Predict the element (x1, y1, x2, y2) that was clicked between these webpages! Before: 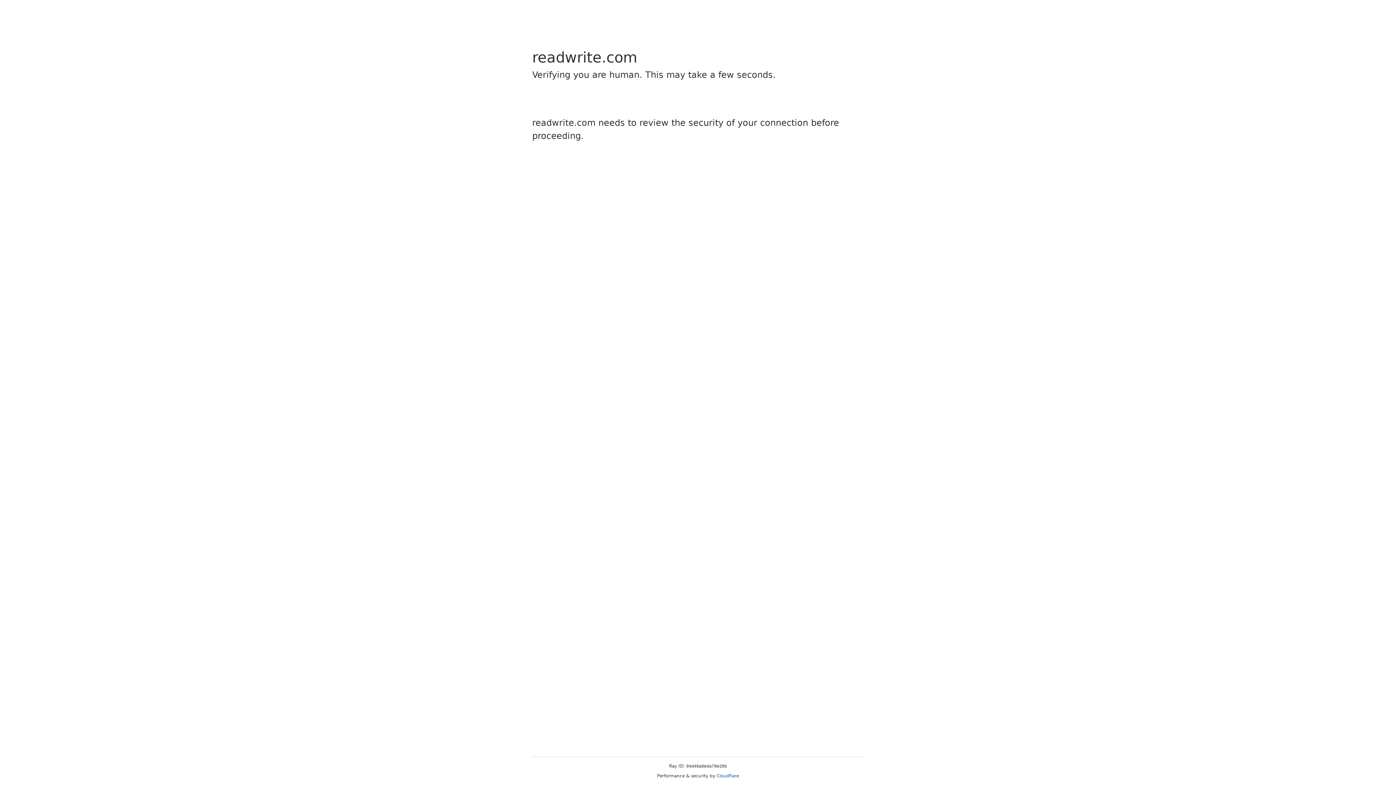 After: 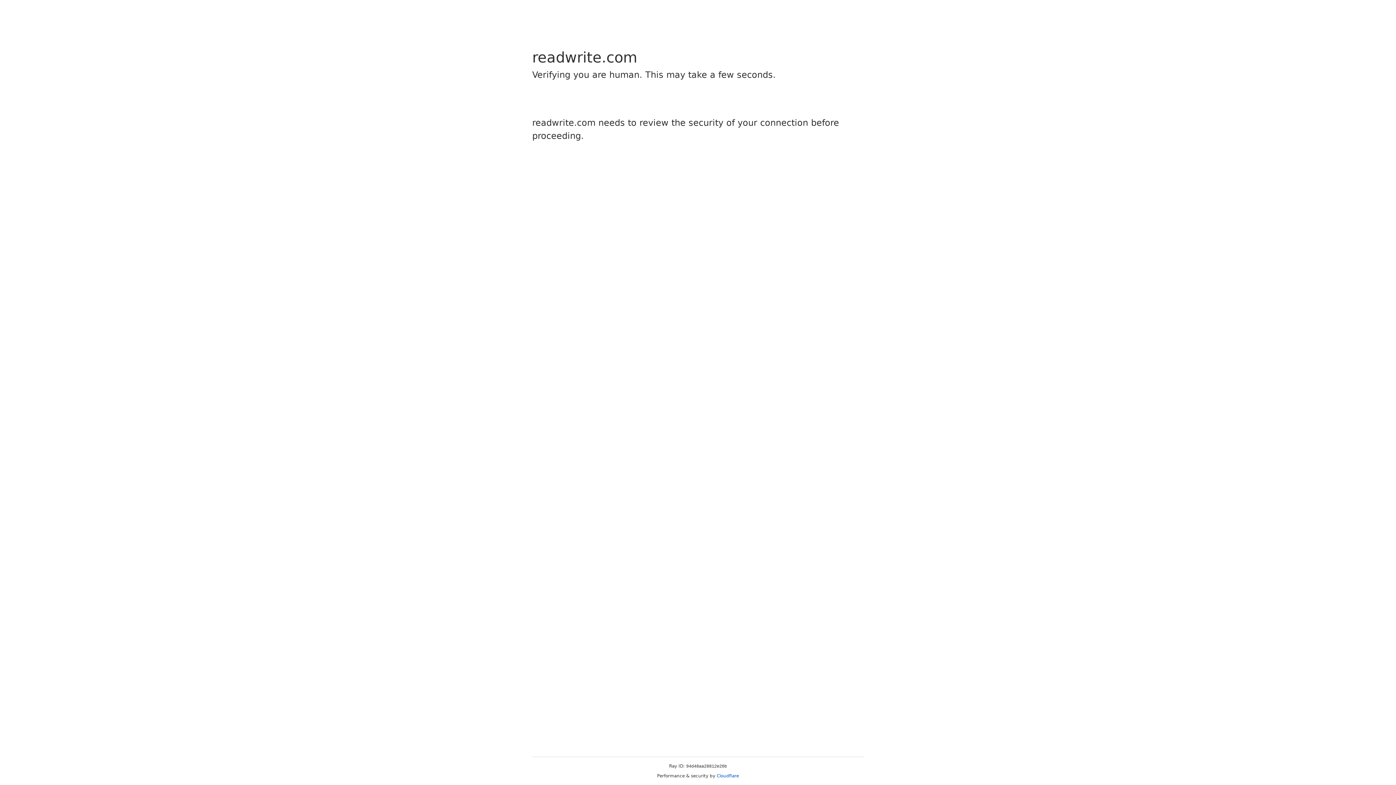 Action: bbox: (716, 773, 739, 778) label: Cloudflare